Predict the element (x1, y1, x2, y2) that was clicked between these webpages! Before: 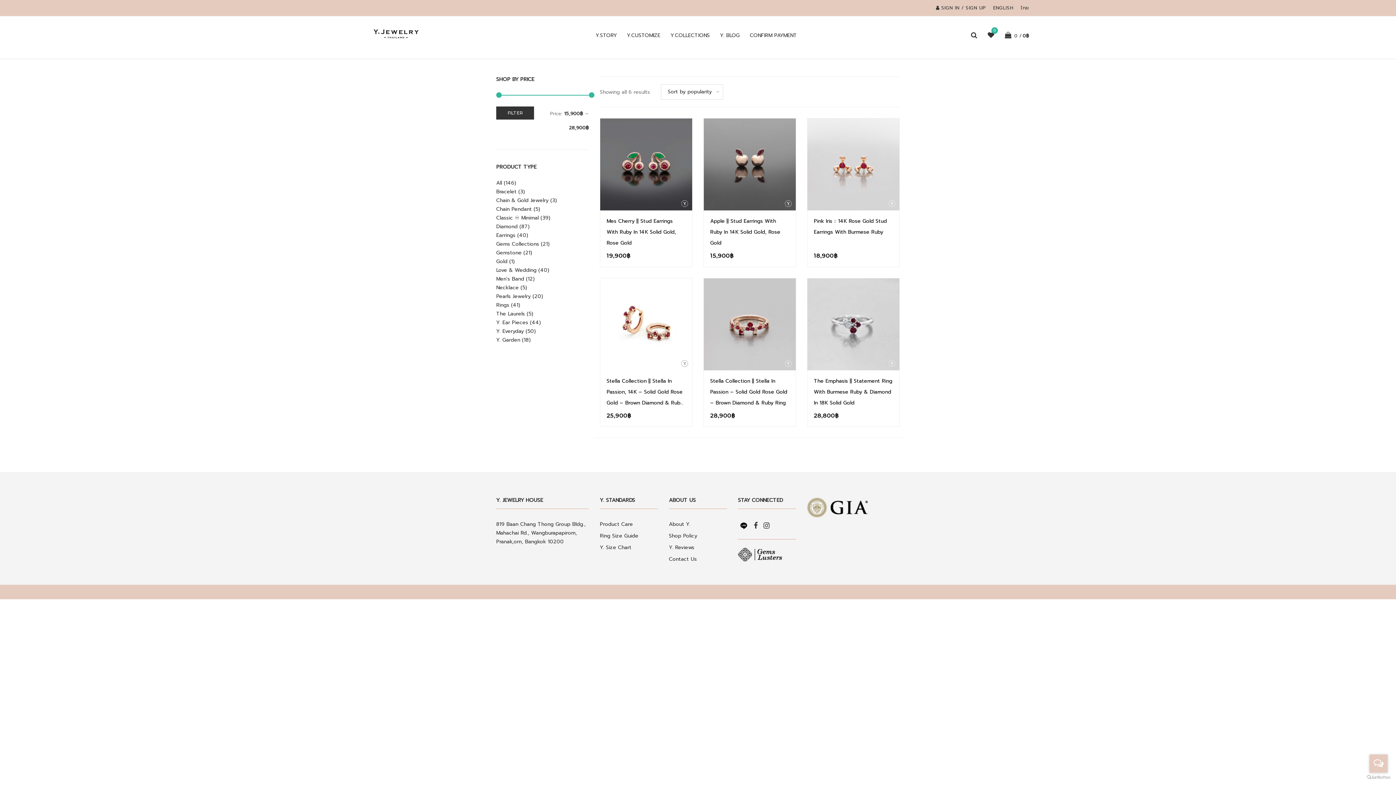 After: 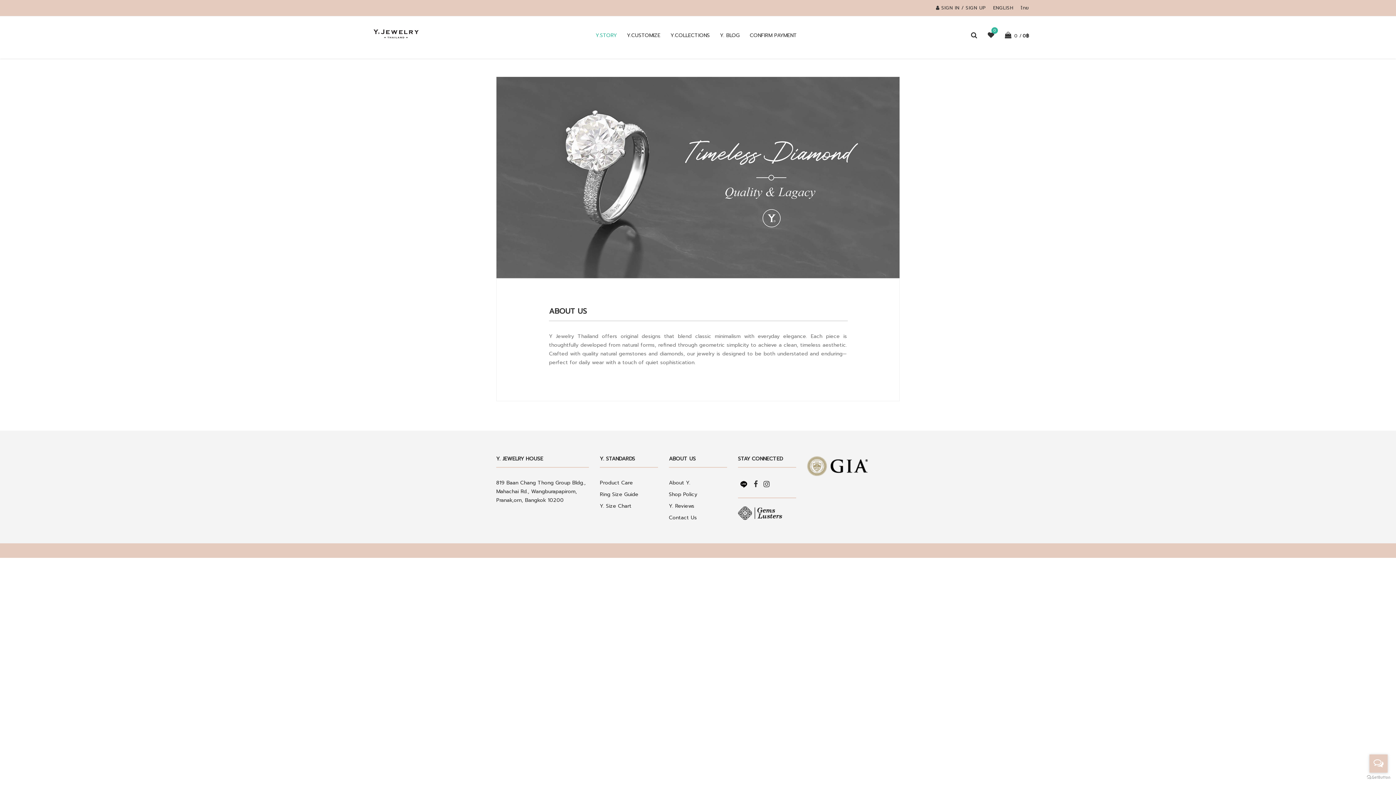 Action: label: About Y. bbox: (669, 520, 690, 528)